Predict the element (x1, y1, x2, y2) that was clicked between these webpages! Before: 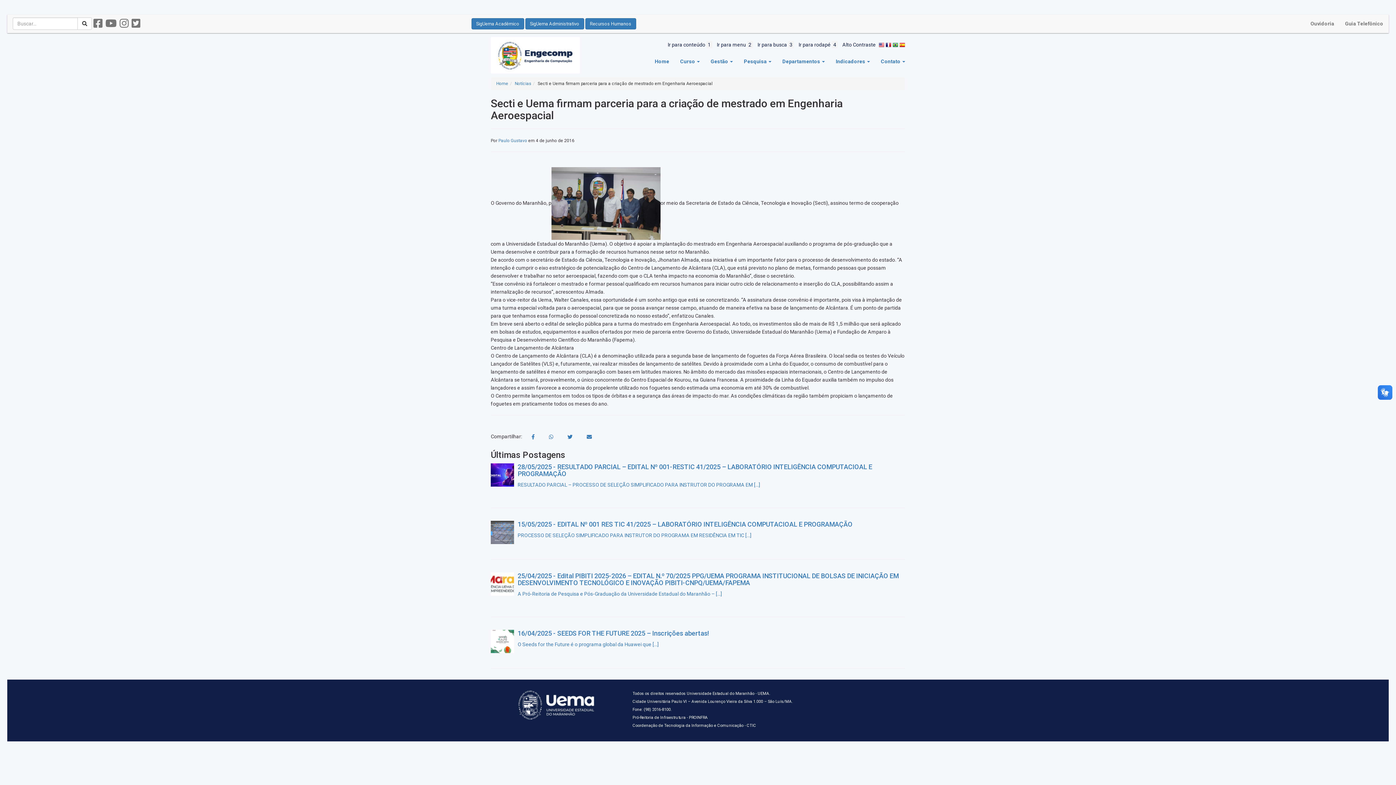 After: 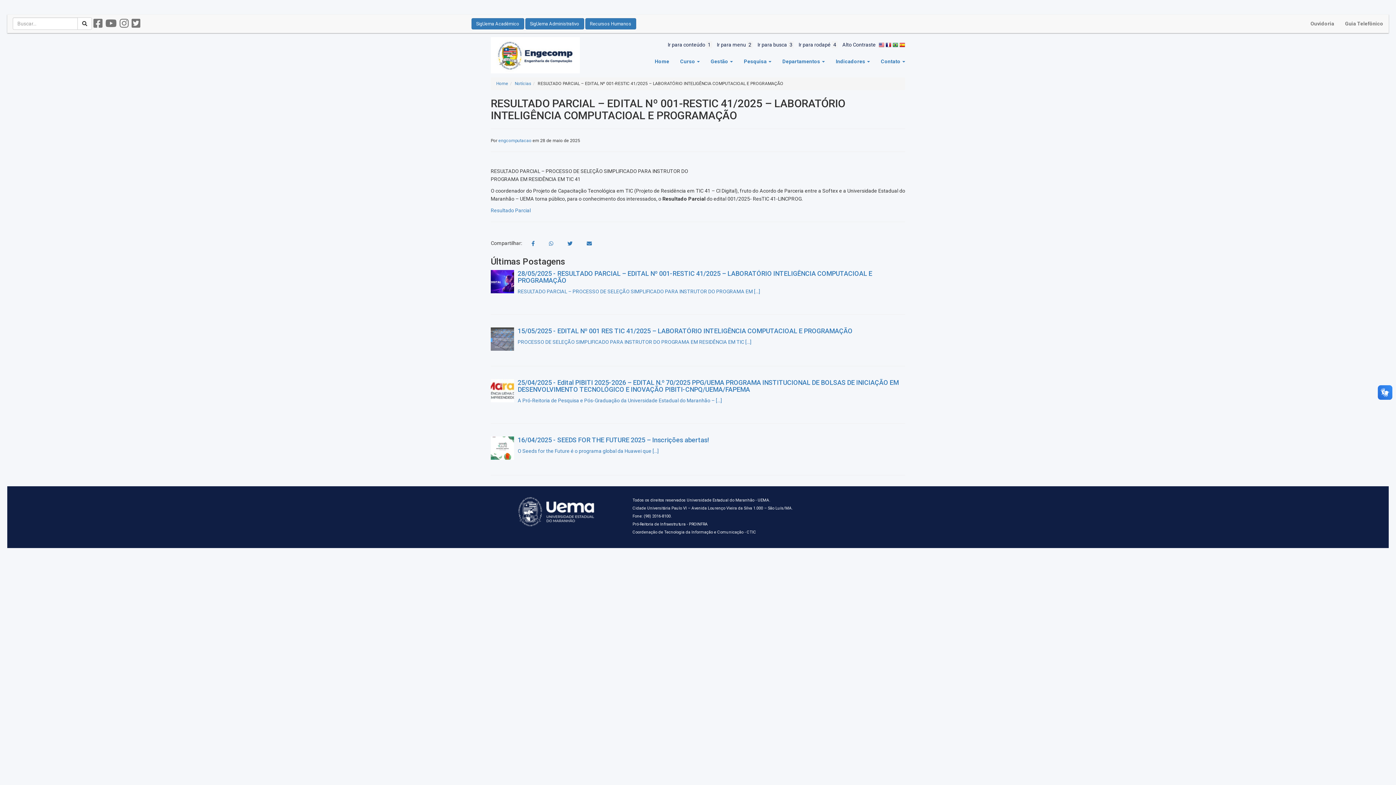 Action: label: 28/05/2025 - RESULTADO PARCIAL – EDITAL Nº 001-RESTIC 41/2025 – LABORATÓRIO INTELIGÊNCIA COMPUTACIOAL E PROGRAMAÇÃO bbox: (517, 463, 872, 477)